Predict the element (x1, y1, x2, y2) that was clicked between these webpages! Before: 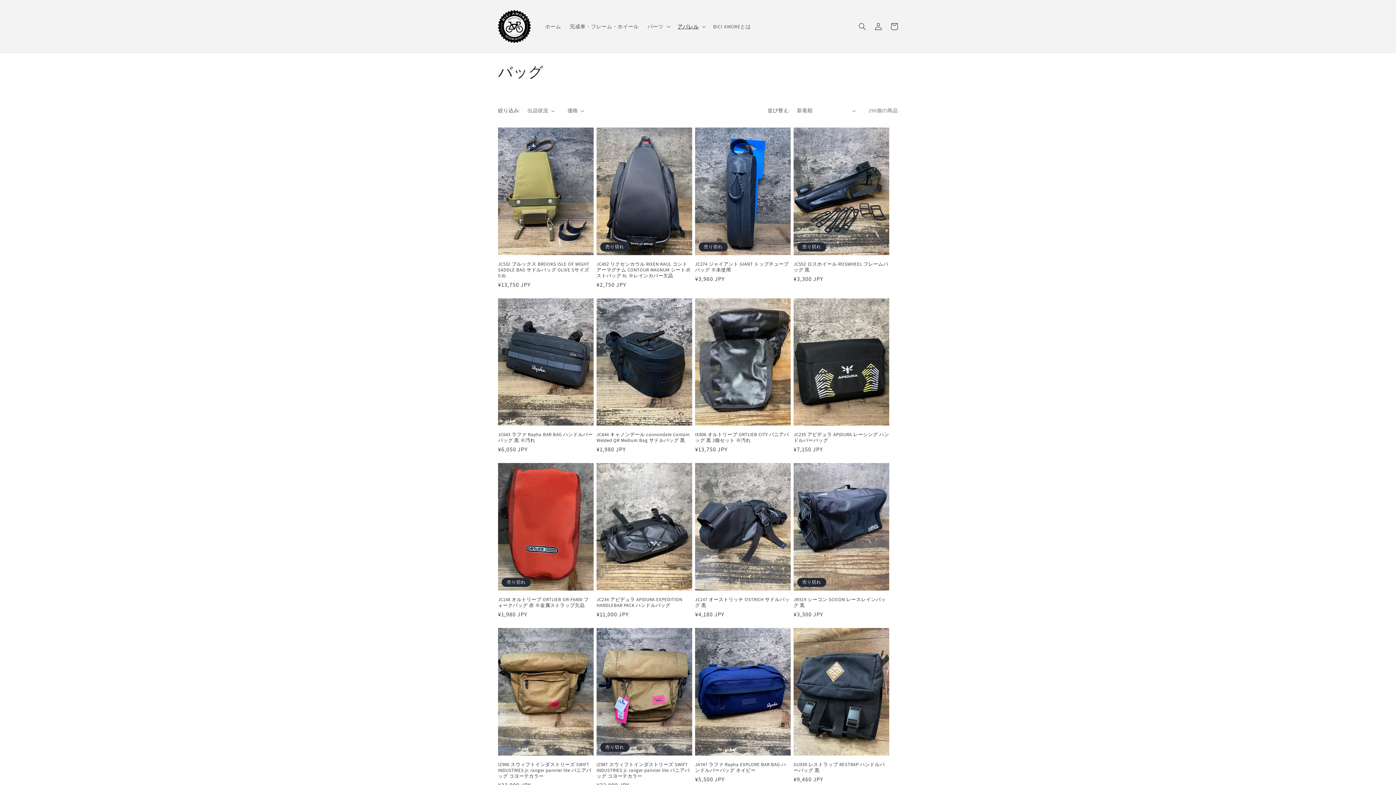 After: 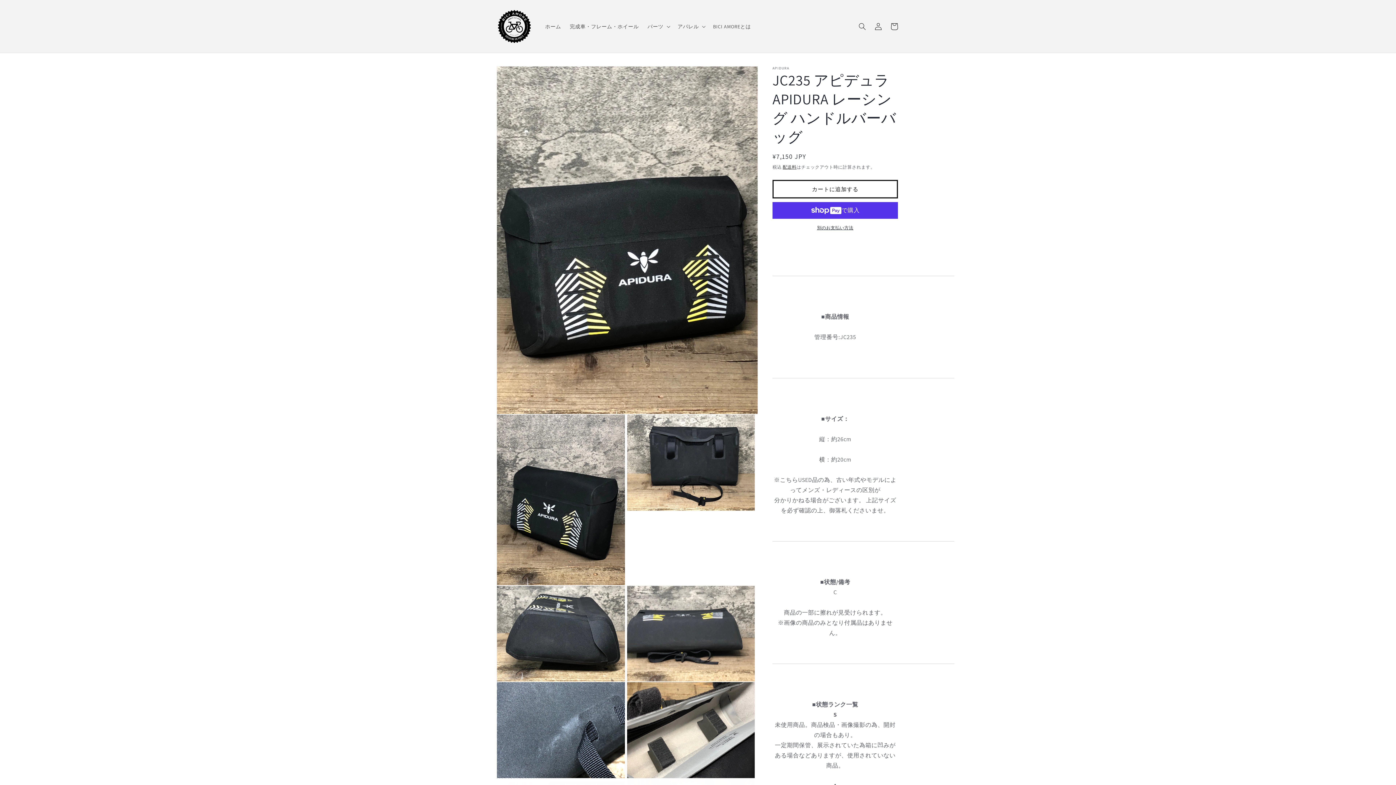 Action: label: JC235 アピデュラ APIDURA レーシング ハンドルバーバッグ bbox: (793, 432, 889, 443)